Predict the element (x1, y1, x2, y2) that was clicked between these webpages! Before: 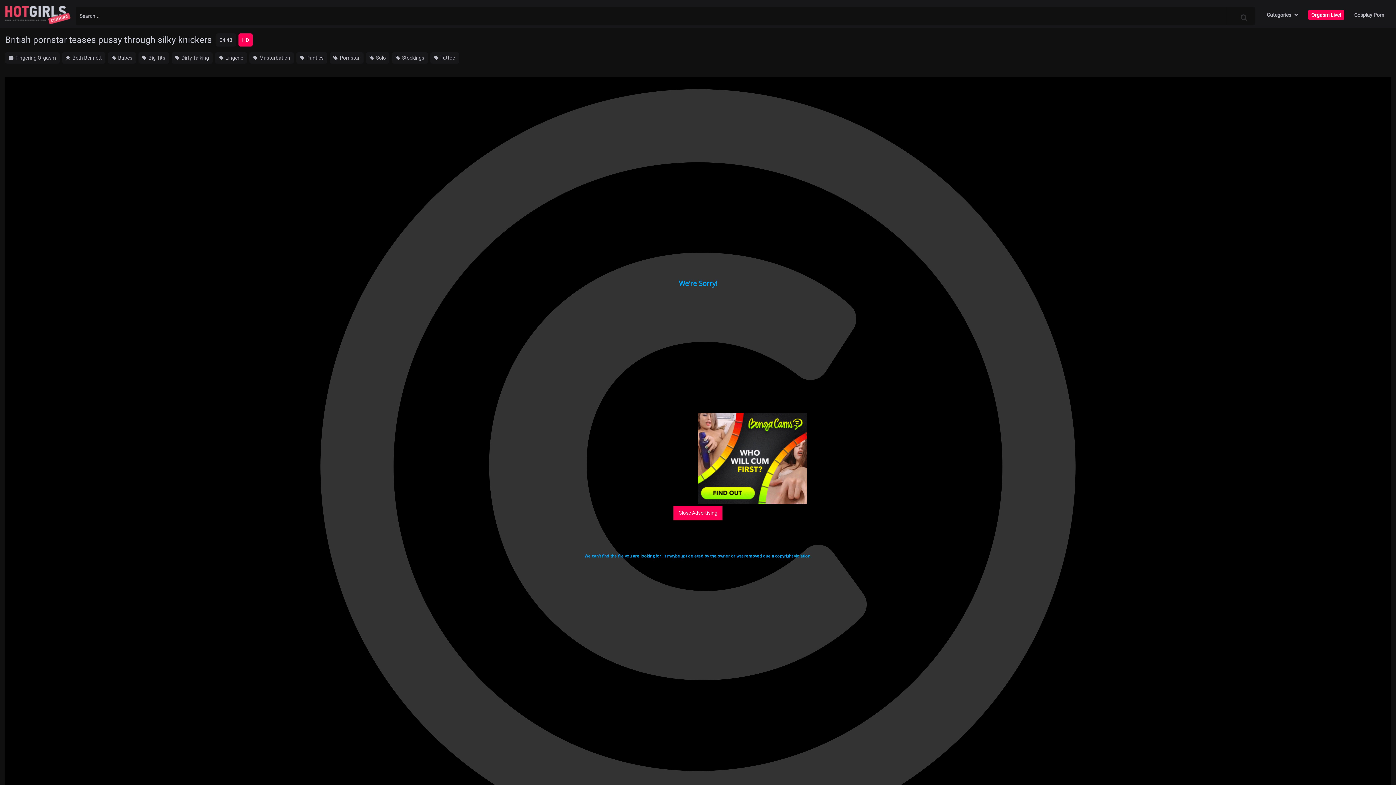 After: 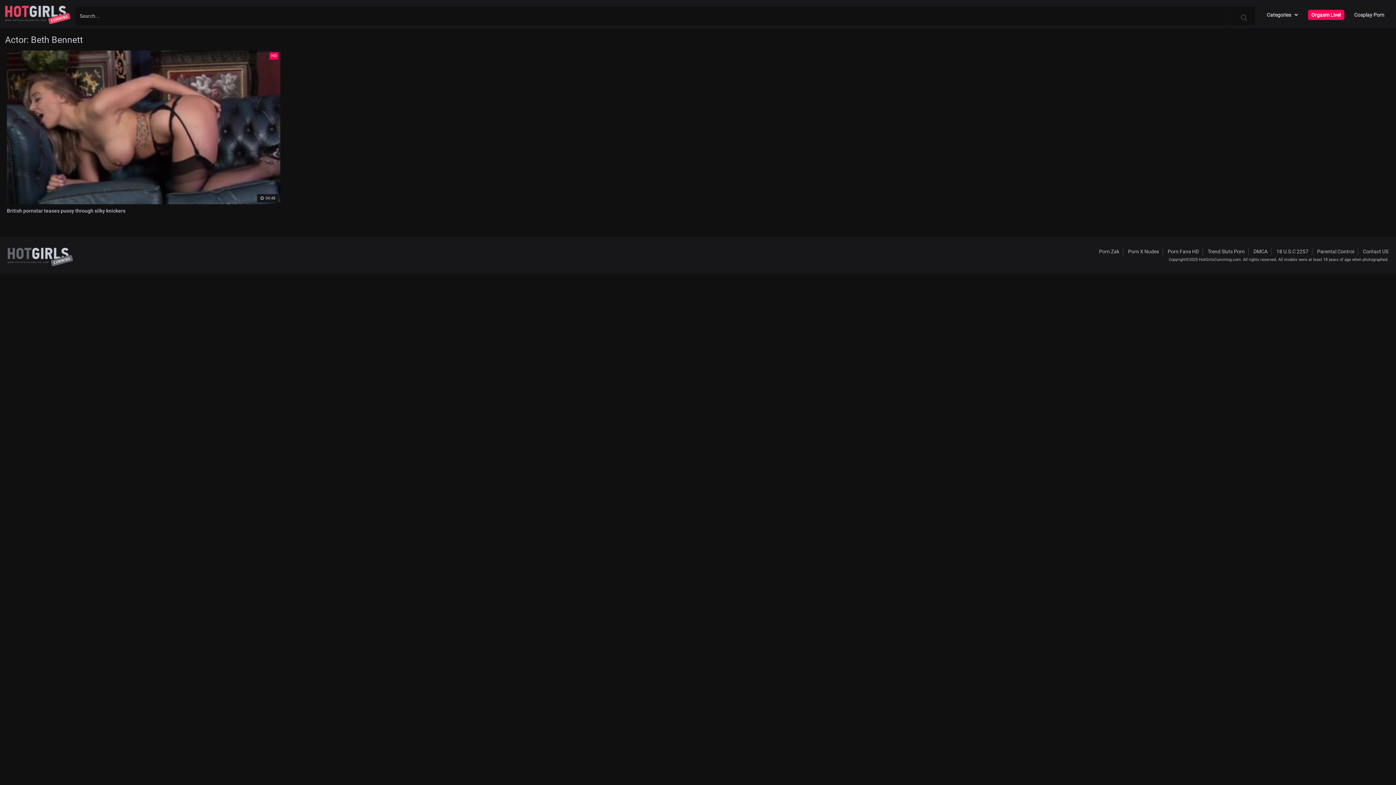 Action: label:  Beth Bennett bbox: (62, 52, 105, 63)